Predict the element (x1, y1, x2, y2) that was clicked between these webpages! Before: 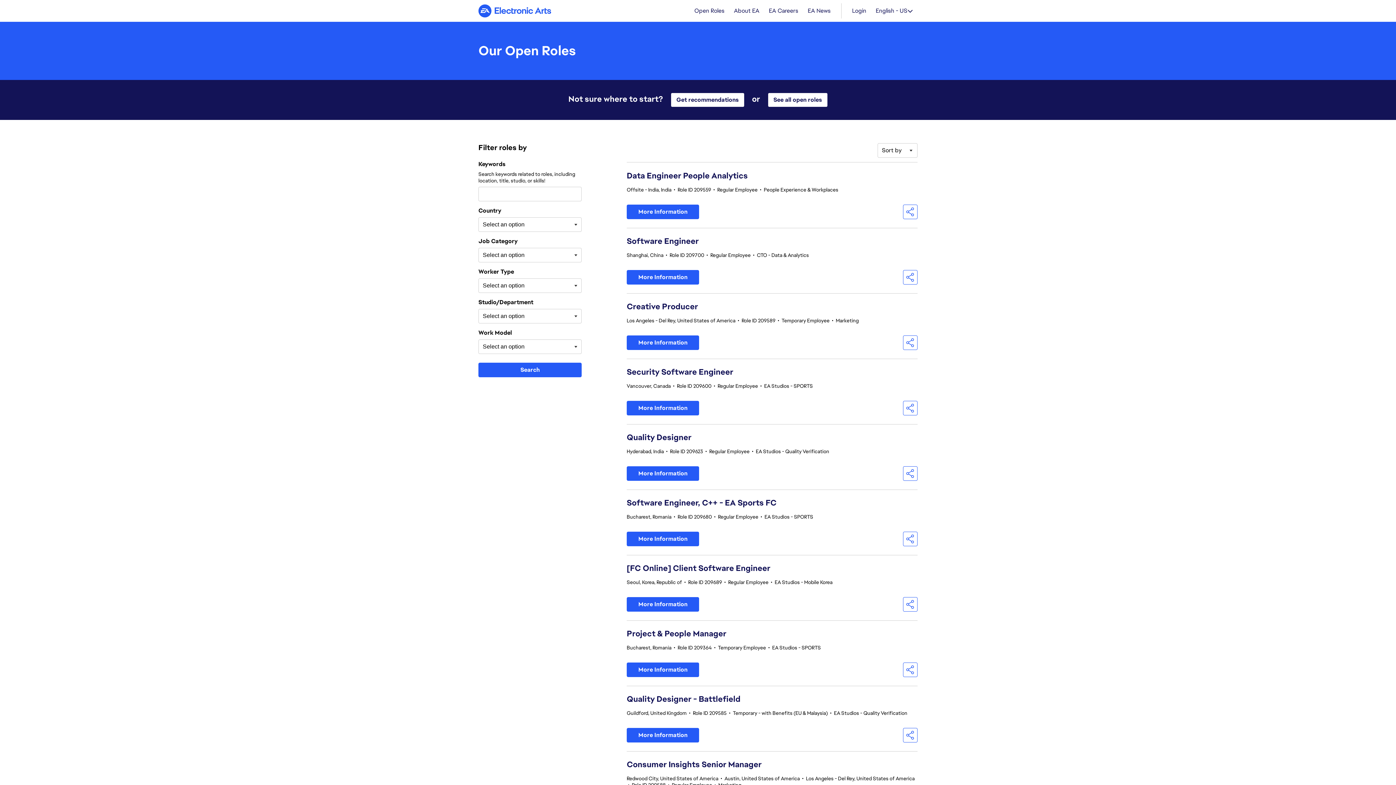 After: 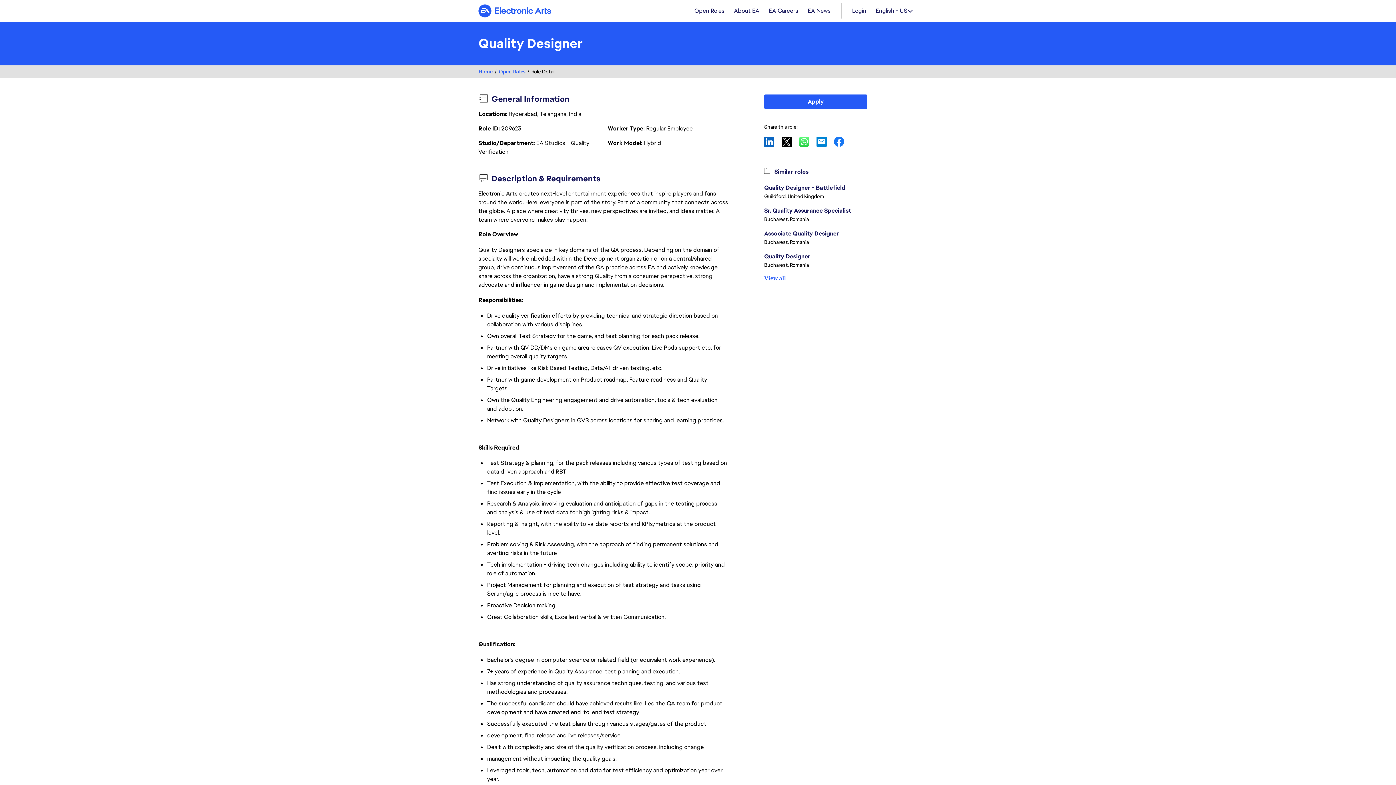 Action: bbox: (626, 466, 699, 481) label: More Information